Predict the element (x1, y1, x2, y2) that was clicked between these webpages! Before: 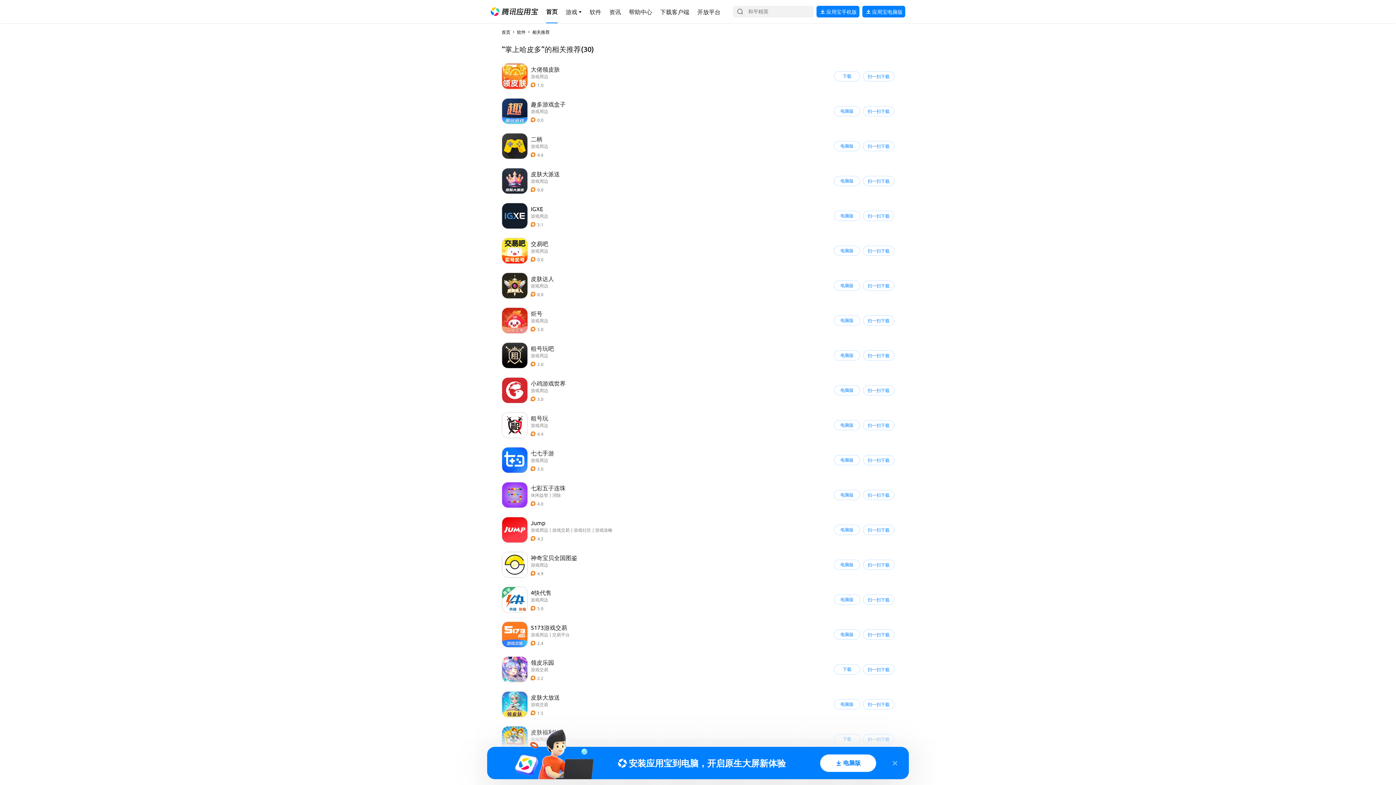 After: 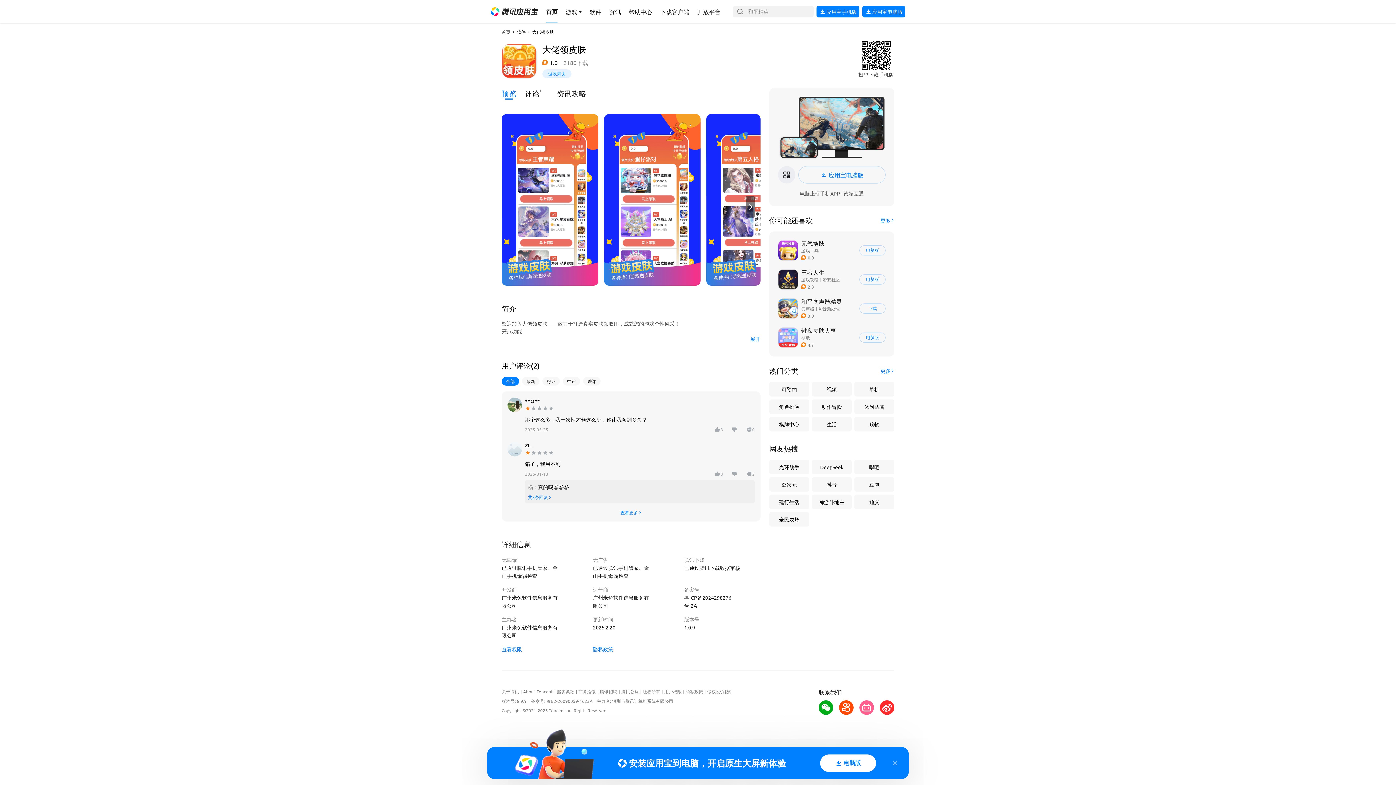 Action: label: 下载 bbox: (834, 71, 860, 81)